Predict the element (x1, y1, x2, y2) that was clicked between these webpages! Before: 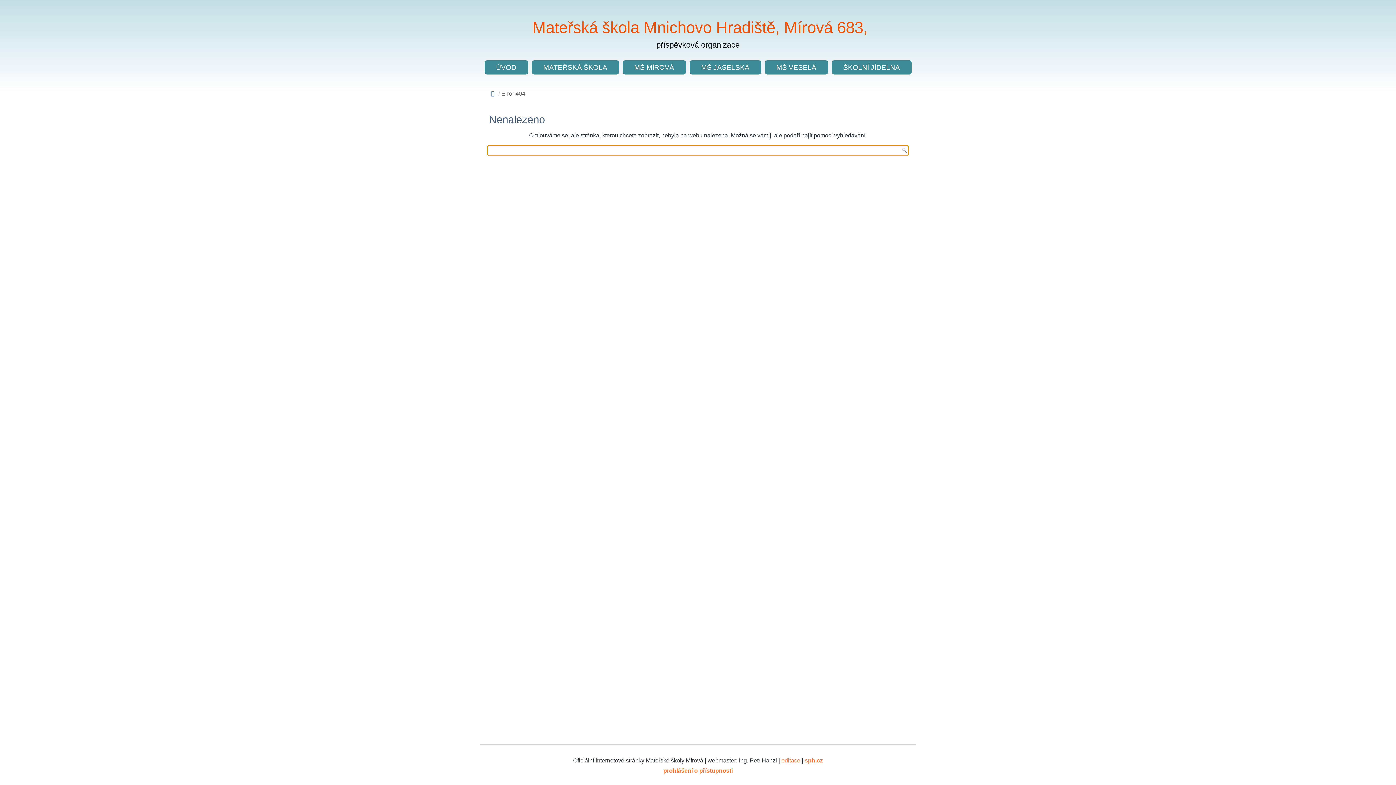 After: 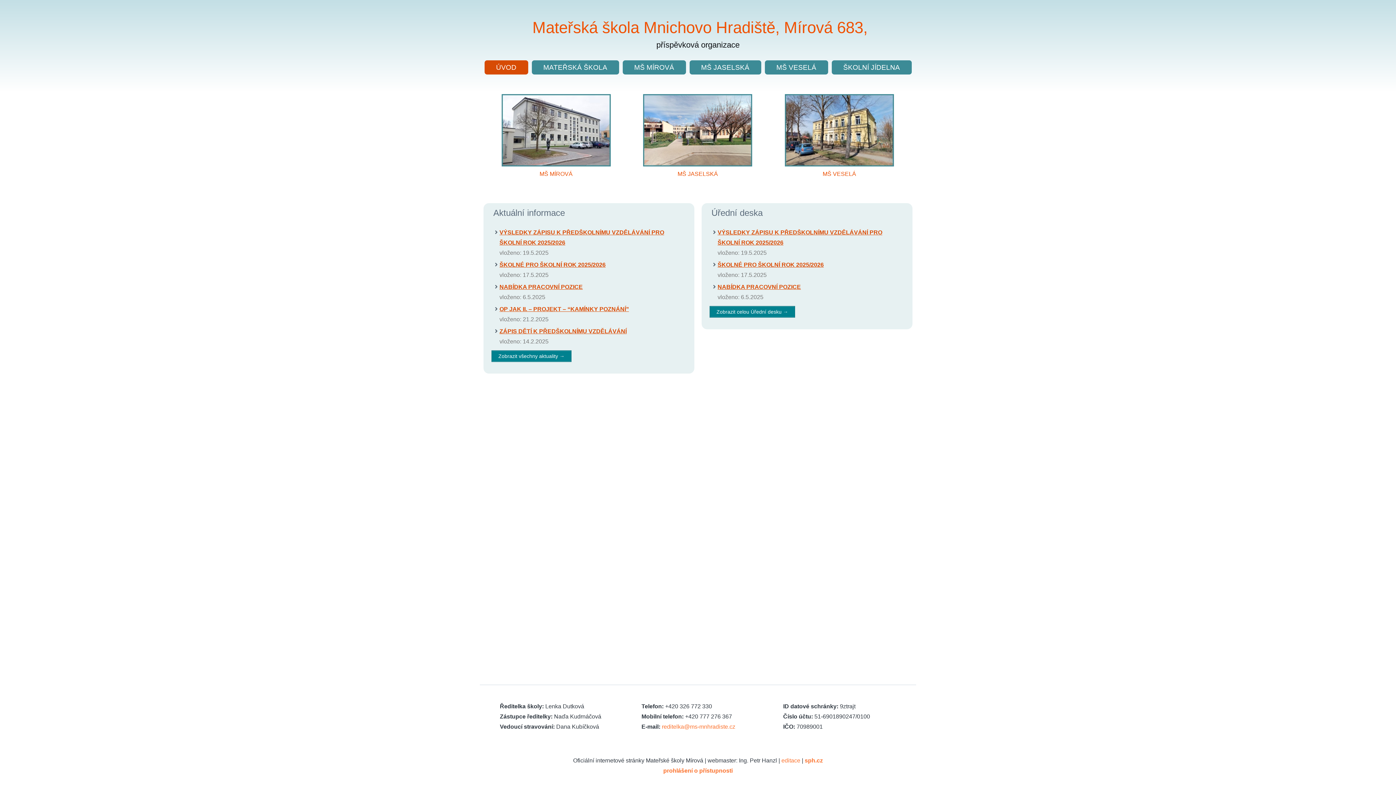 Action: bbox: (532, 18, 867, 36) label: Mateřská škola Mnichovo Hradiště, Mírová 683,